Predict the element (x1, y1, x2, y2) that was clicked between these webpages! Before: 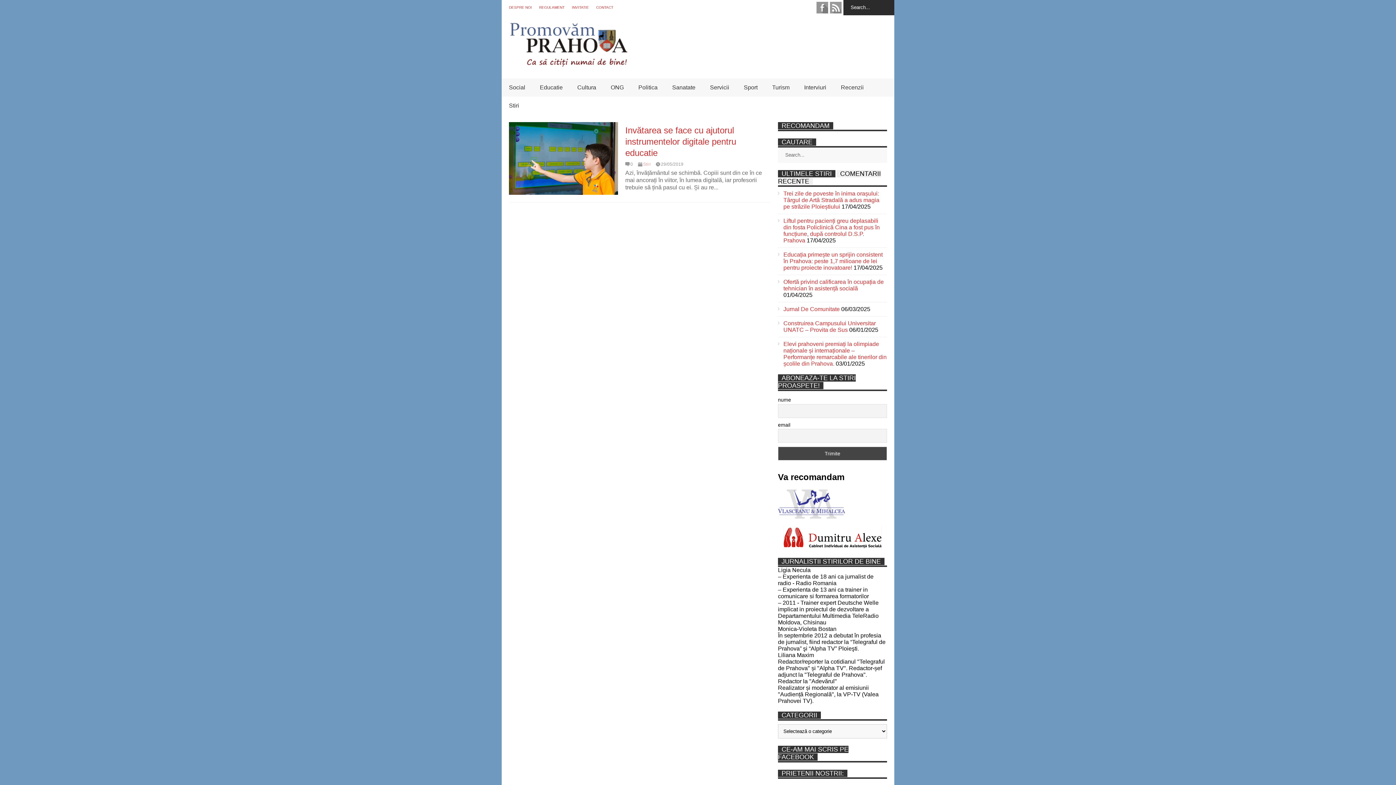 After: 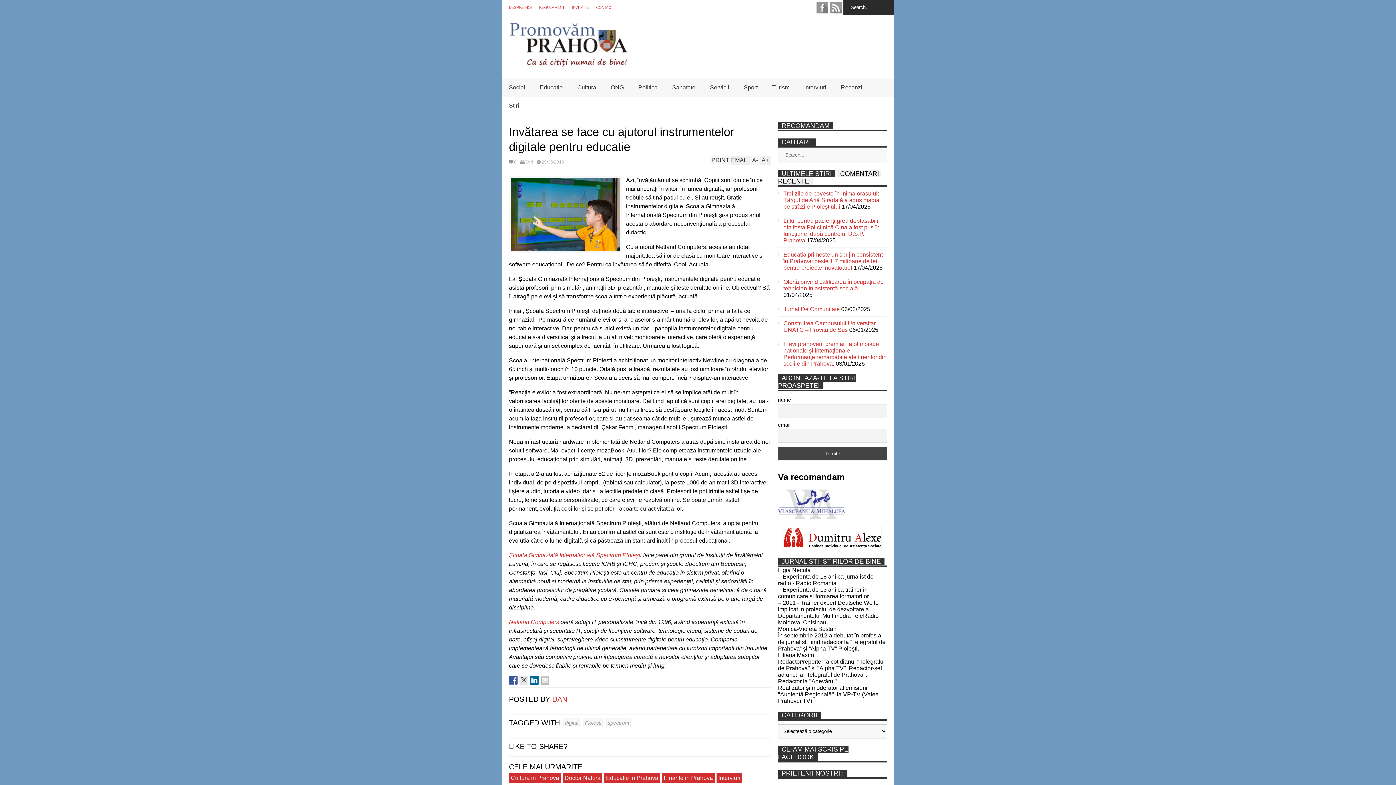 Action: bbox: (509, 122, 618, 194)